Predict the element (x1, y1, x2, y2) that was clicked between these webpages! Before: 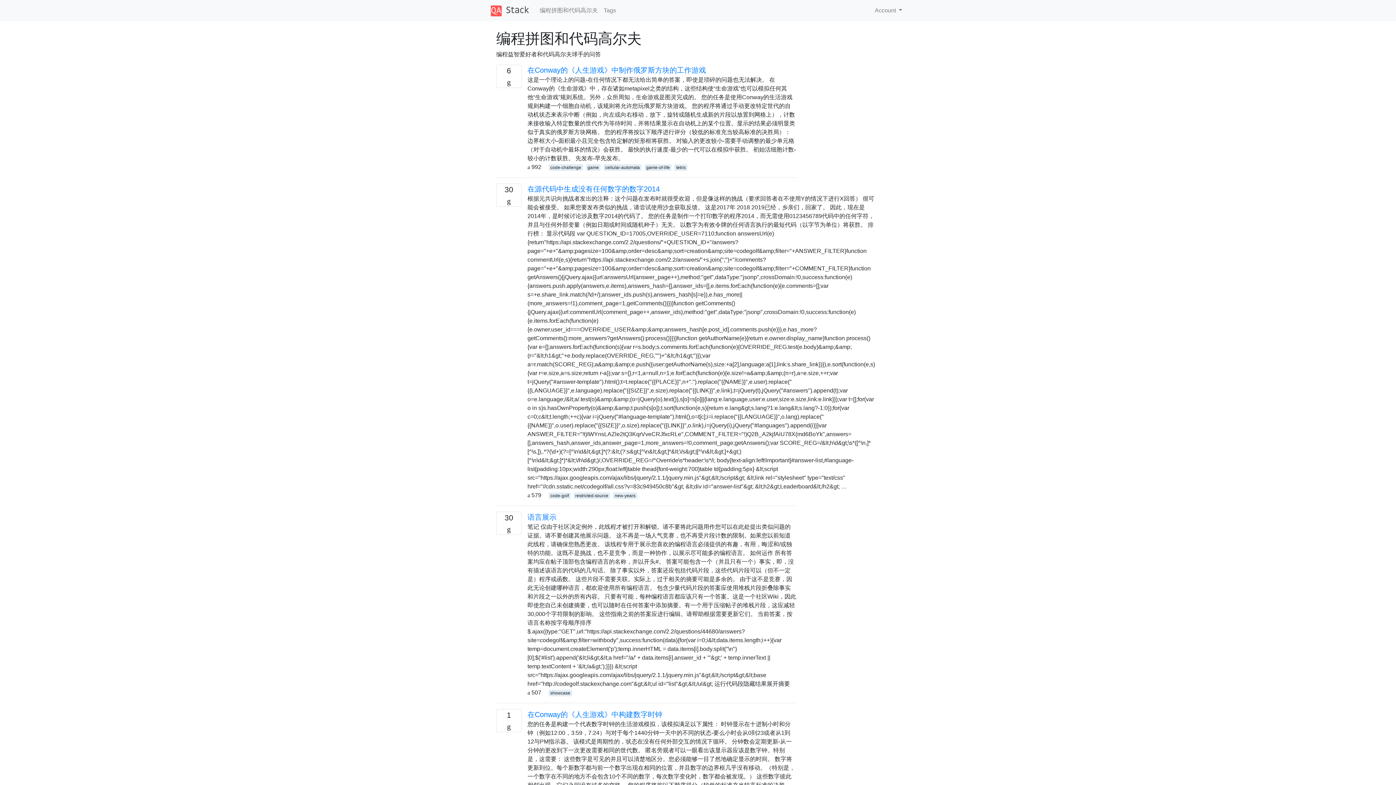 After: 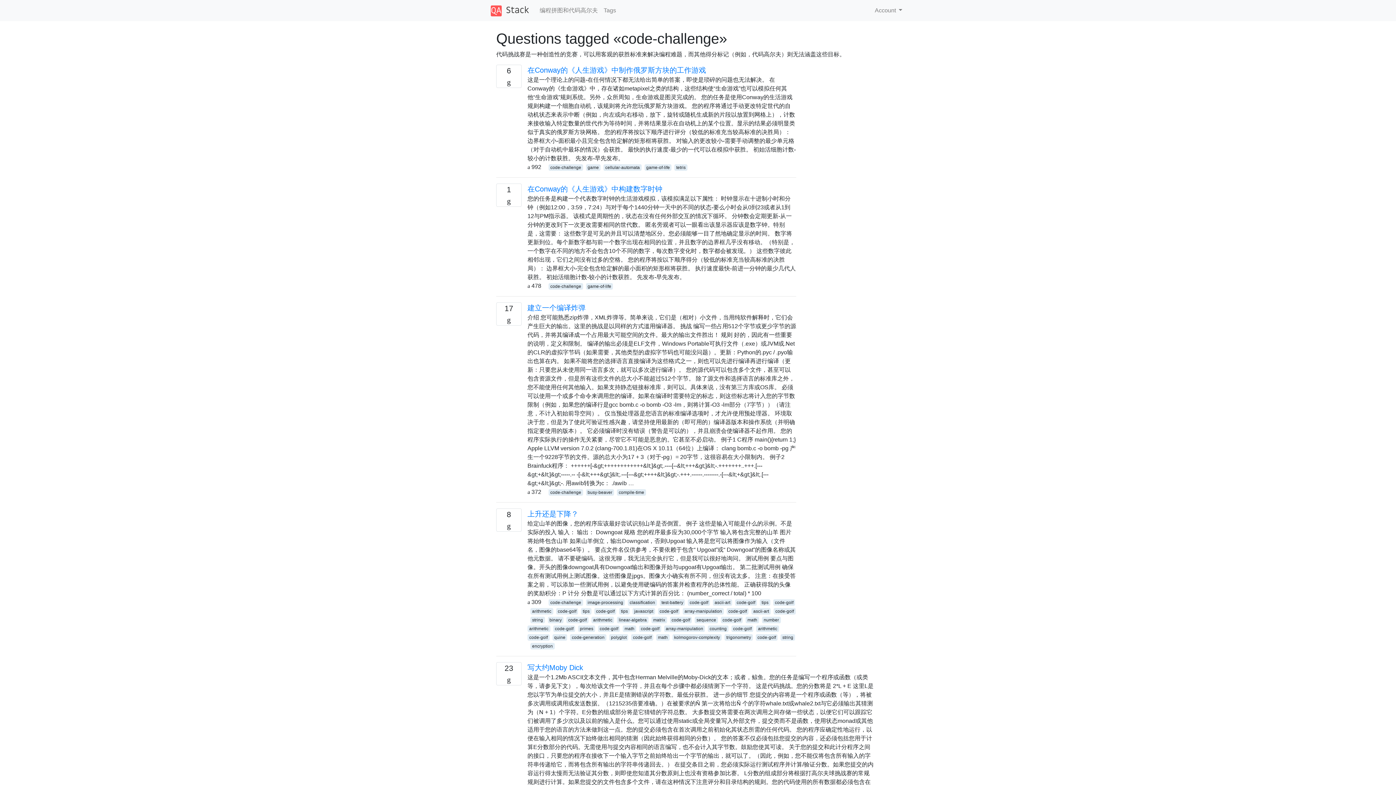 Action: label: code-challenge bbox: (548, 164, 583, 170)